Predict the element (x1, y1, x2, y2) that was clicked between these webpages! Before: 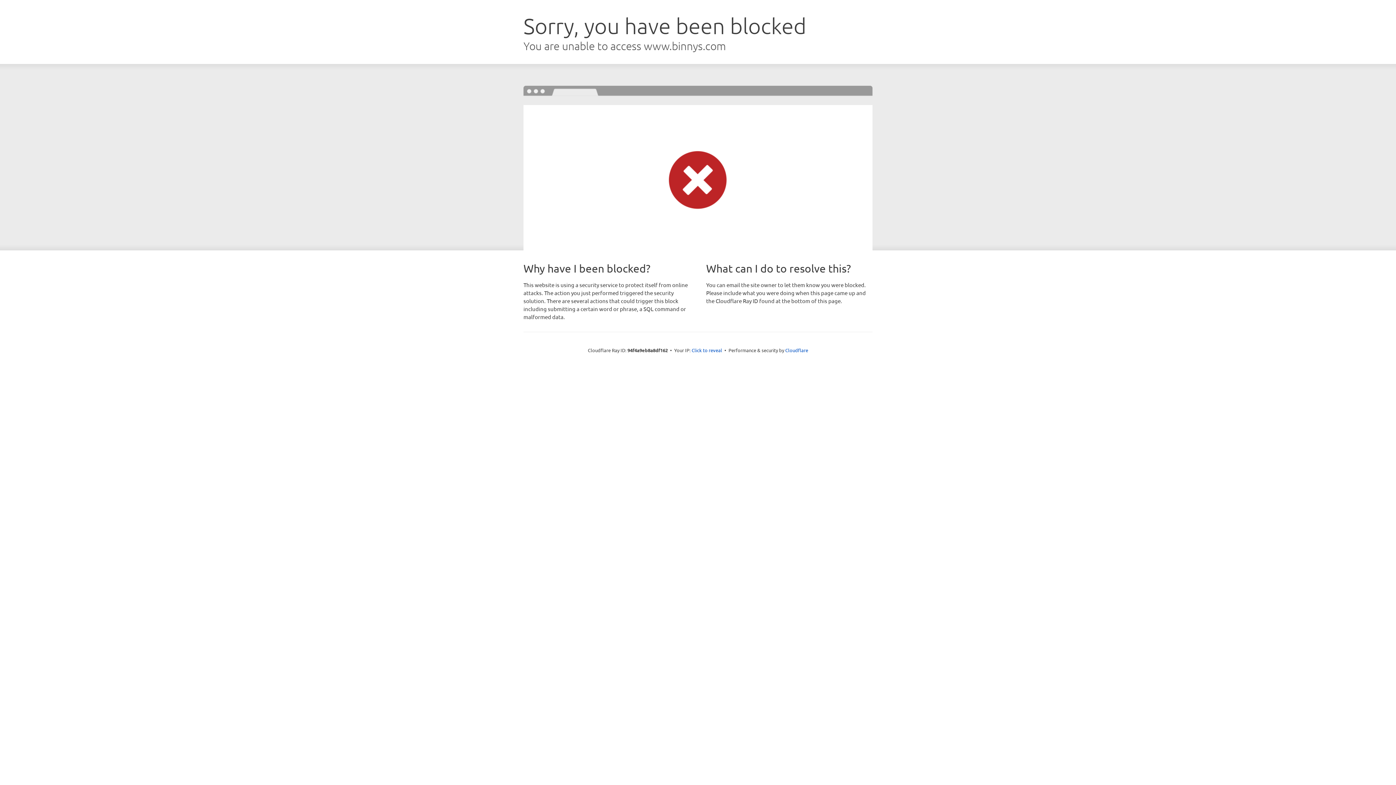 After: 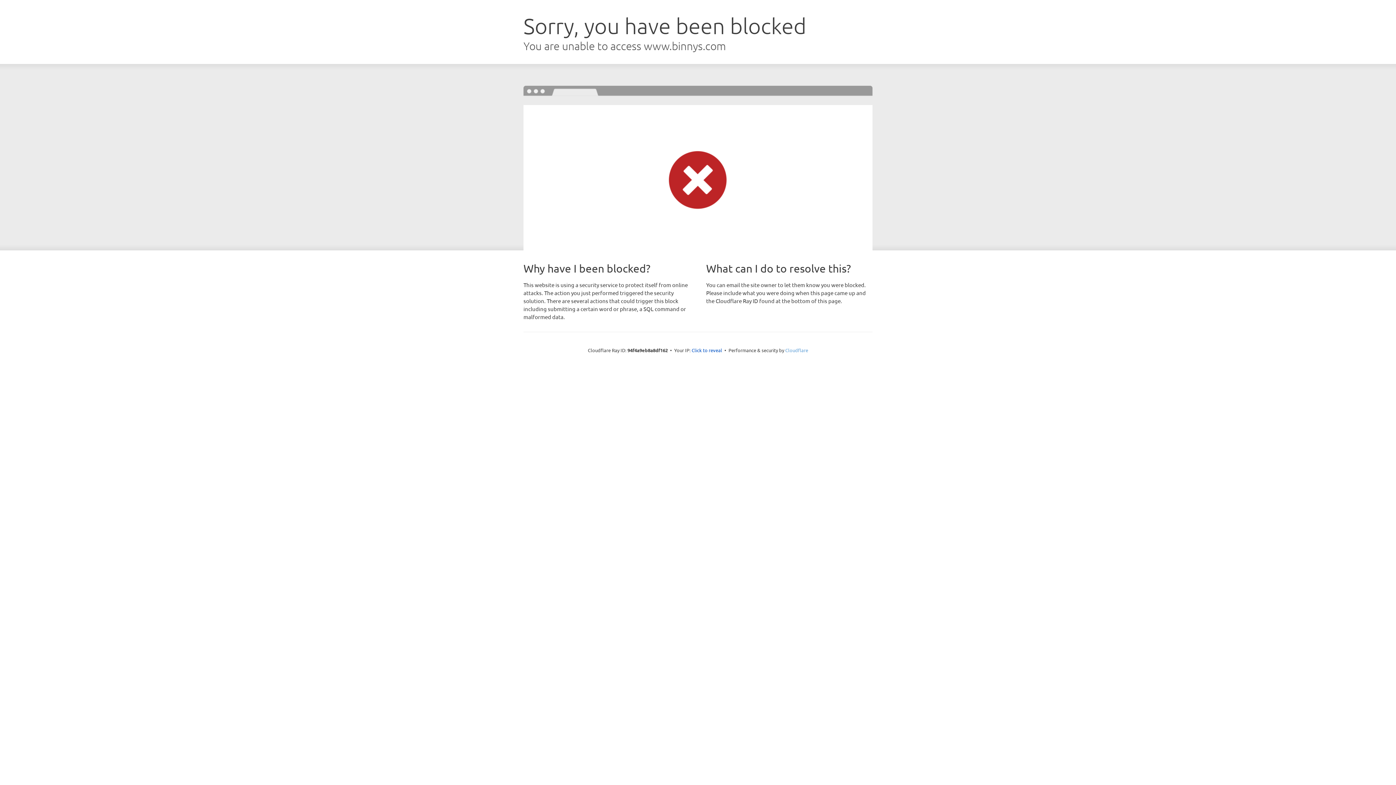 Action: bbox: (785, 347, 808, 353) label: Cloudflare